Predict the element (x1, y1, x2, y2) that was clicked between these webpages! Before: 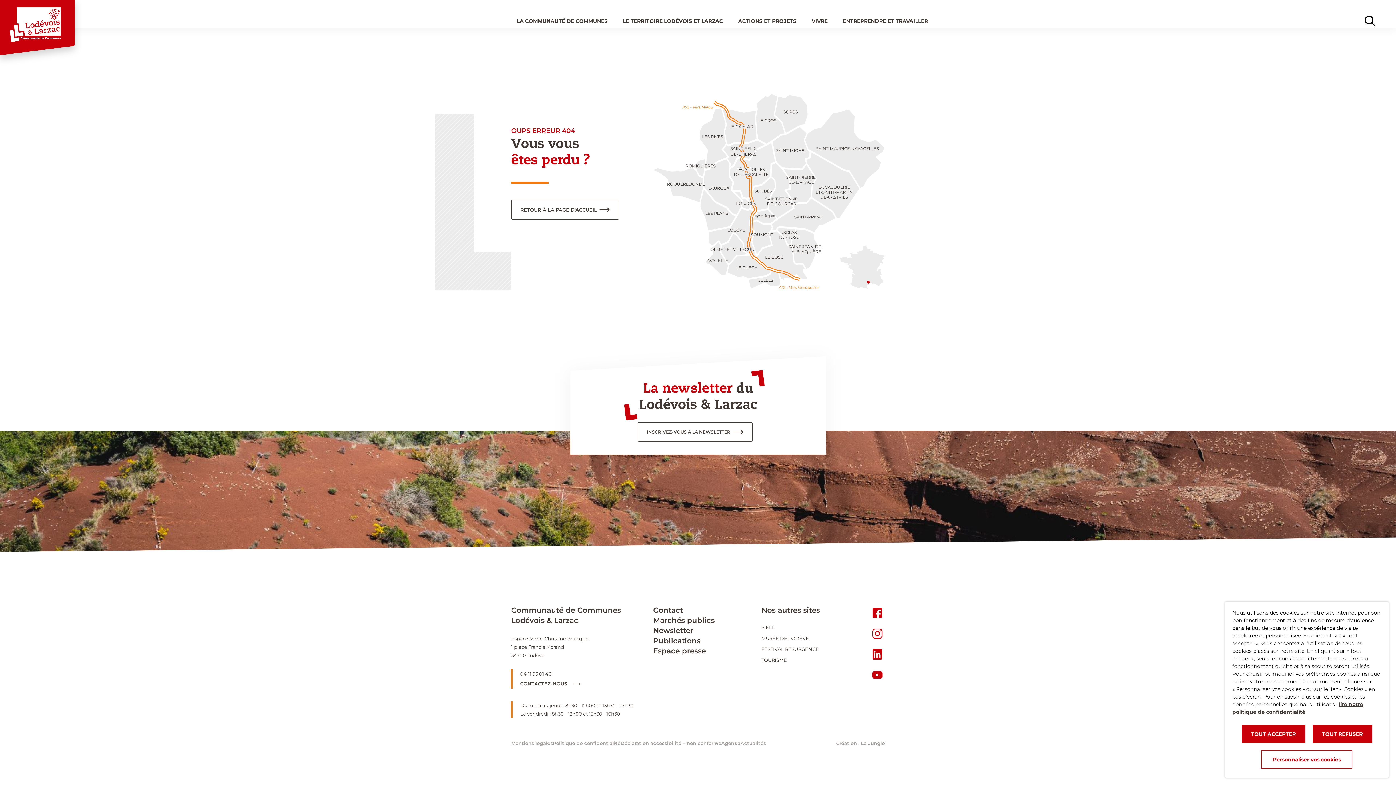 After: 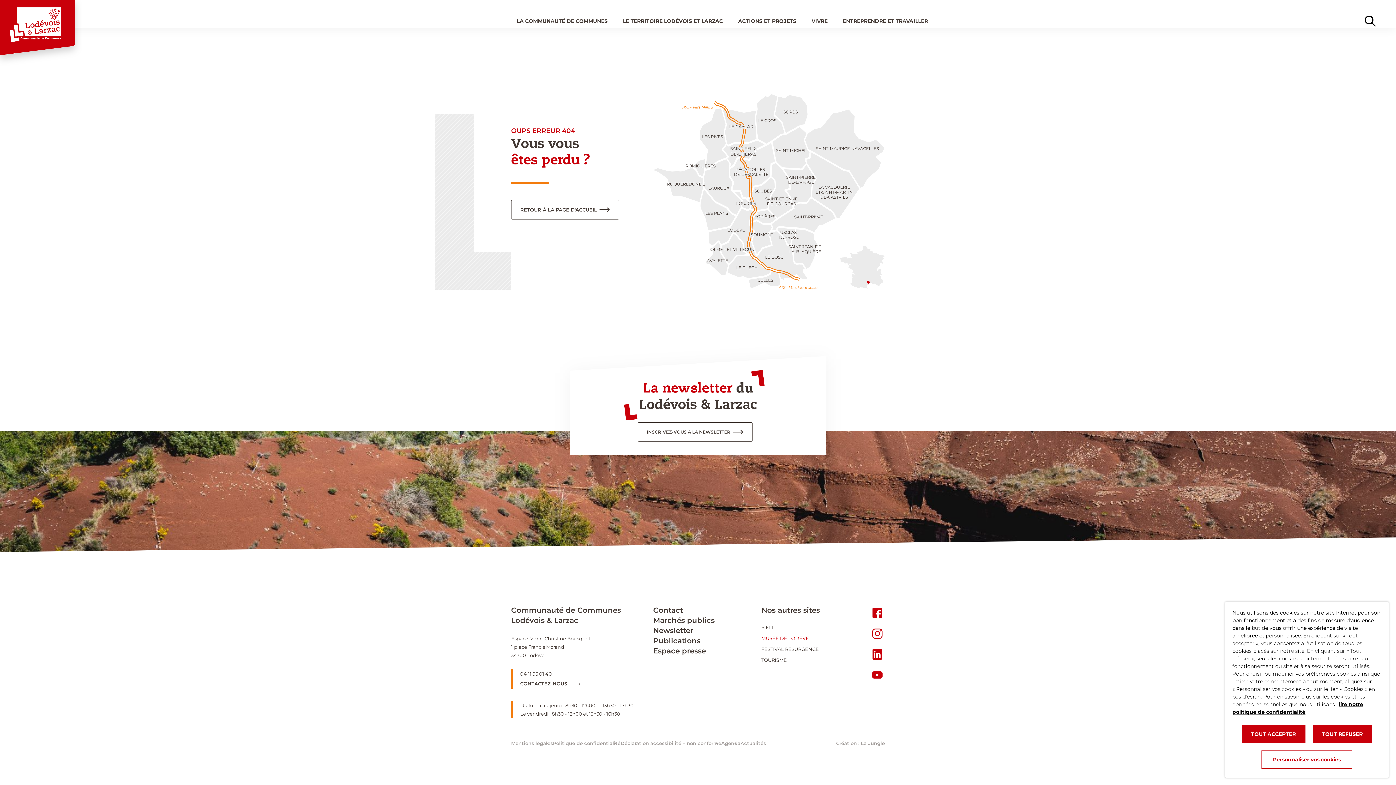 Action: bbox: (761, 633, 851, 644) label: MUSÉE DE LODÈVE